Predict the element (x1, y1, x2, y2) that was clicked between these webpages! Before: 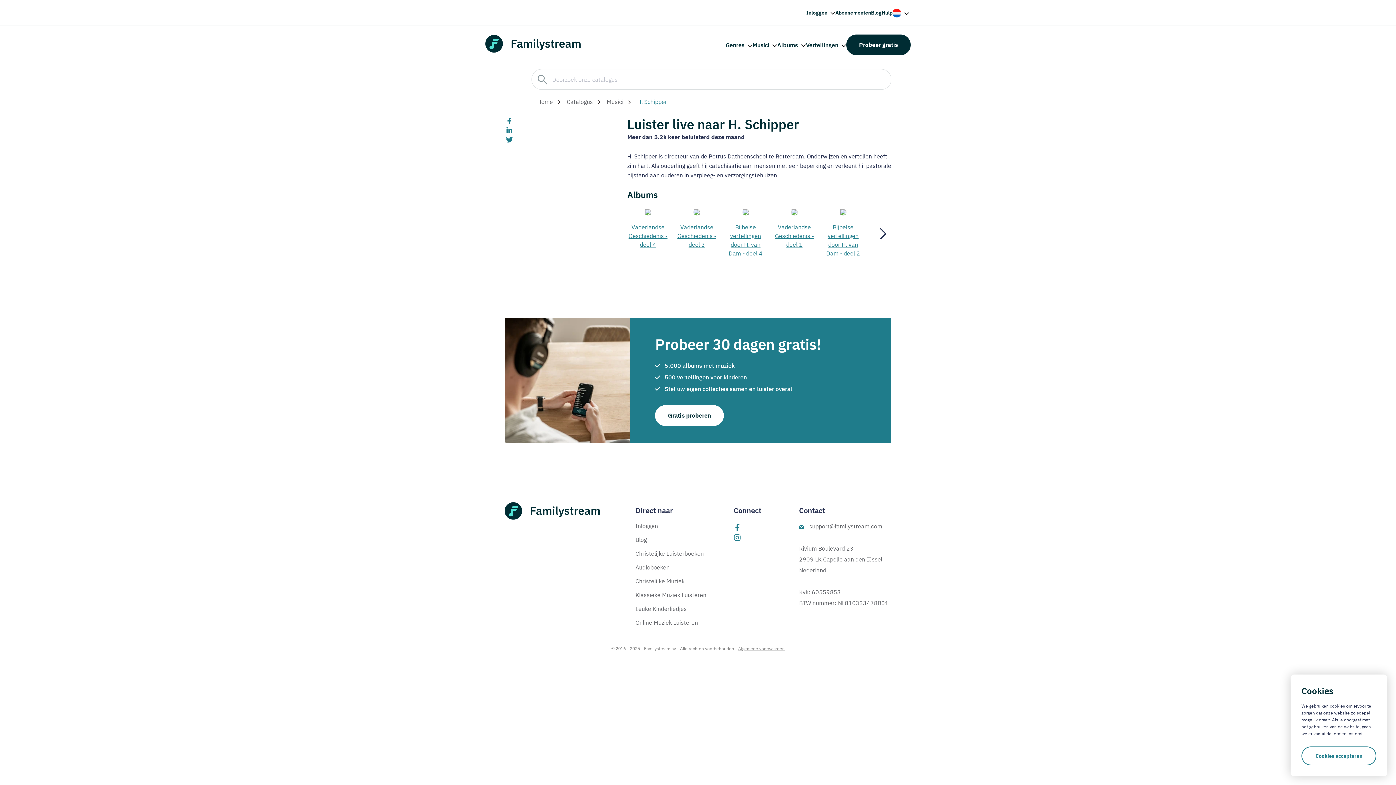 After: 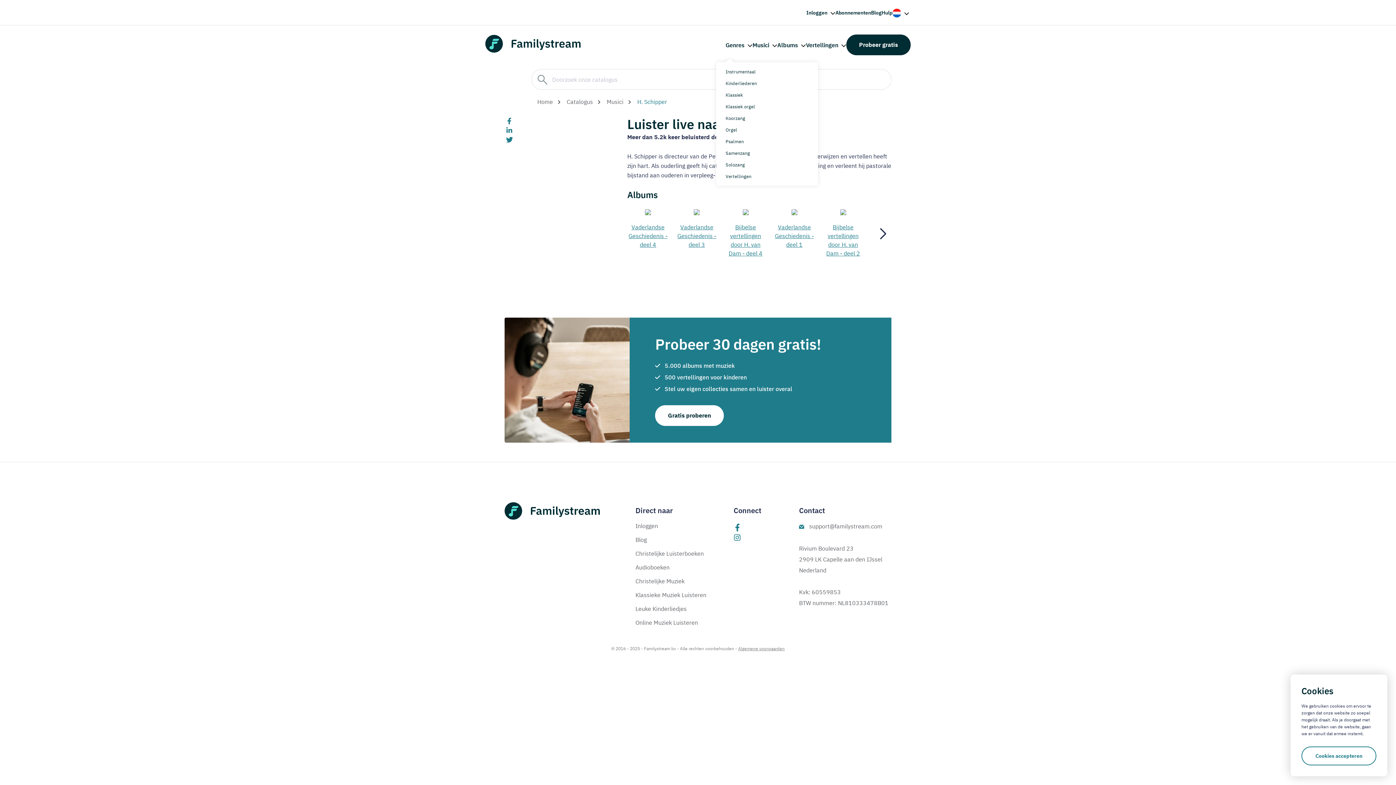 Action: label: Genres bbox: (725, 40, 752, 49)